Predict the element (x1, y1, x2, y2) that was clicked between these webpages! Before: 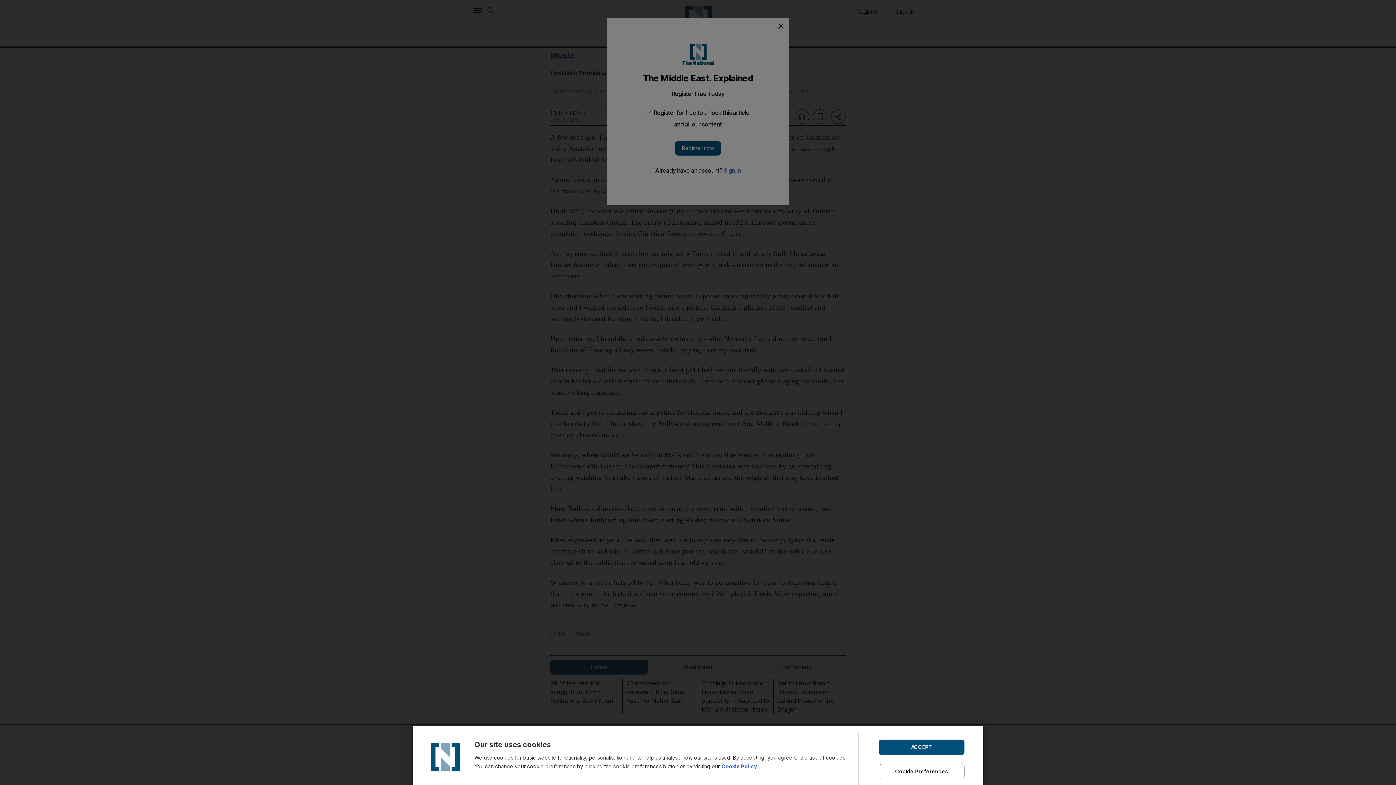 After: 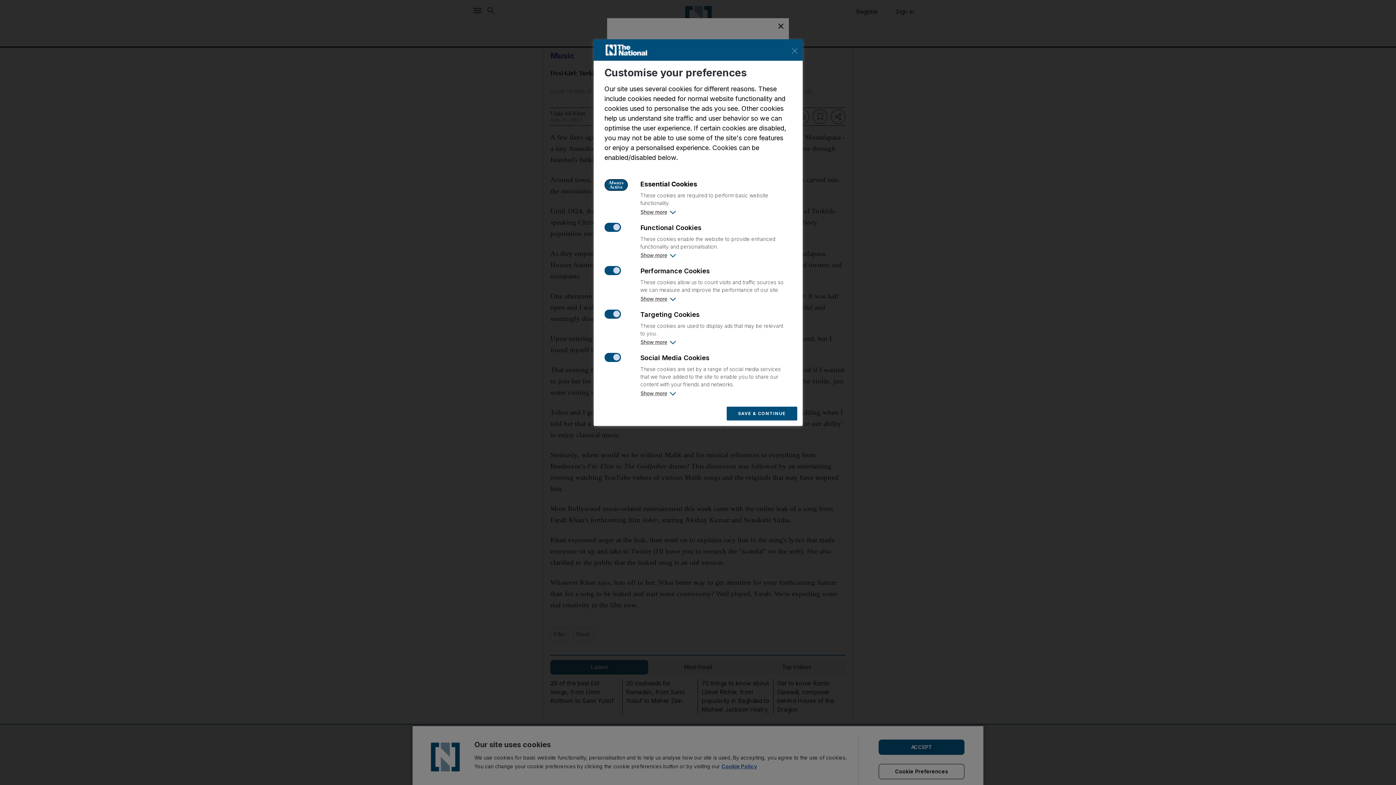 Action: bbox: (878, 764, 964, 779) label: Cookie Preferences